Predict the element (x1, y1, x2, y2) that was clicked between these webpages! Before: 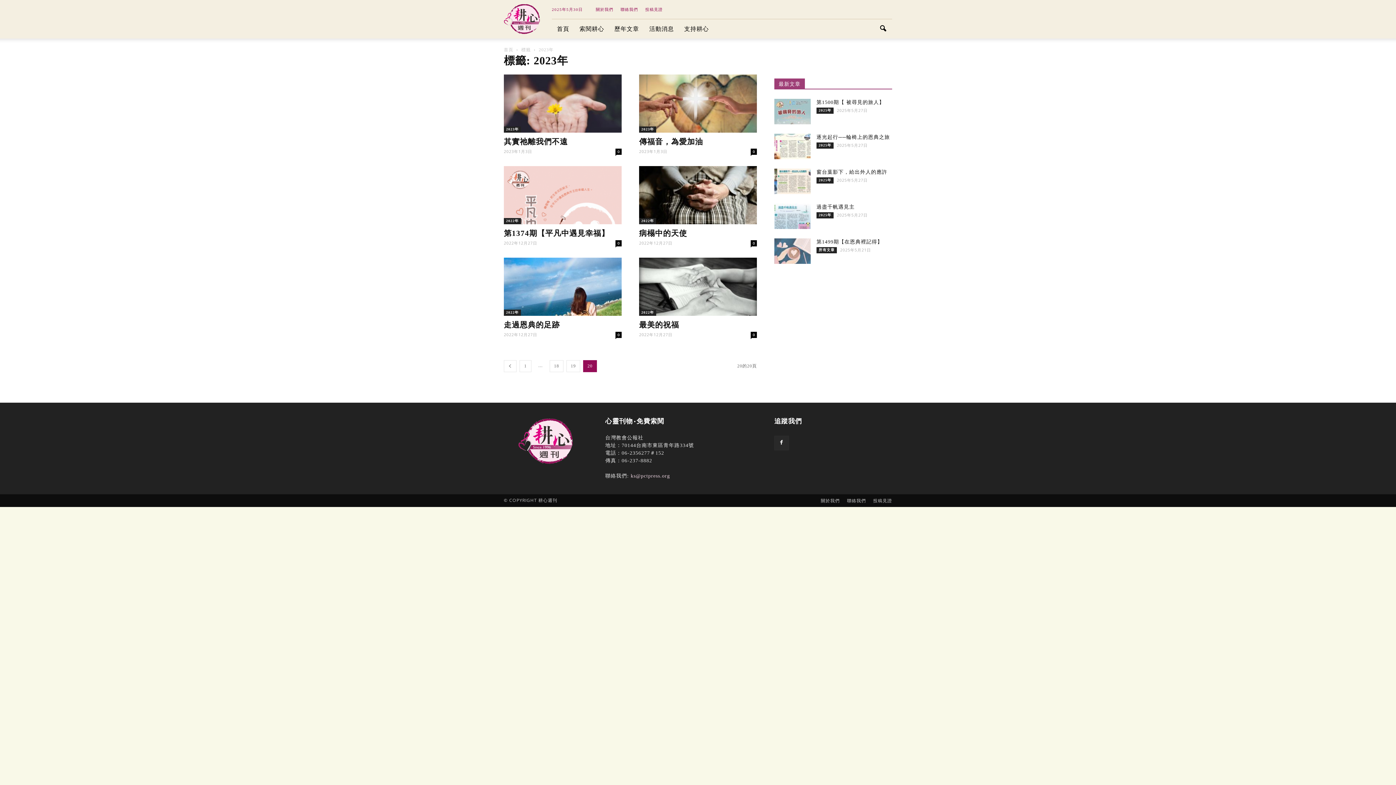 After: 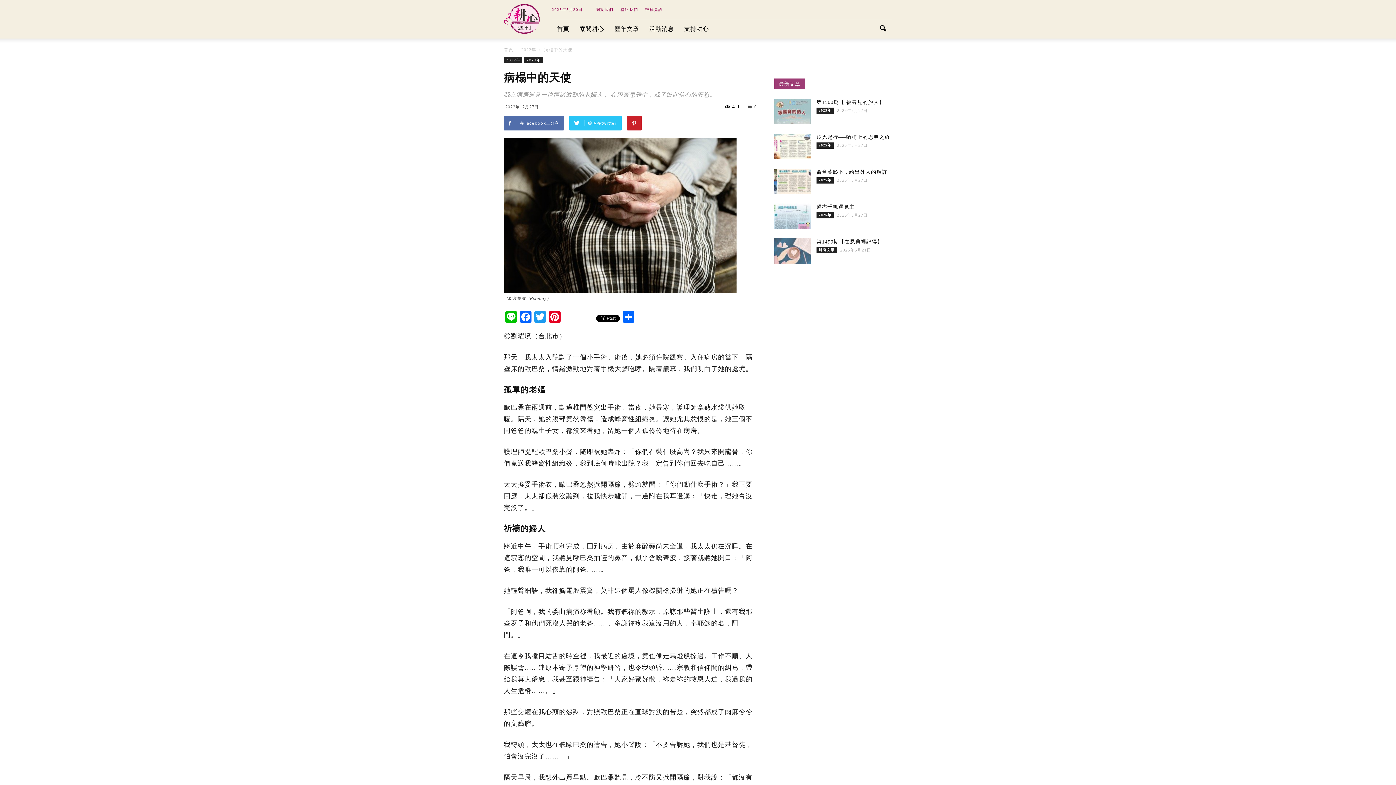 Action: label: 0 bbox: (750, 240, 757, 246)